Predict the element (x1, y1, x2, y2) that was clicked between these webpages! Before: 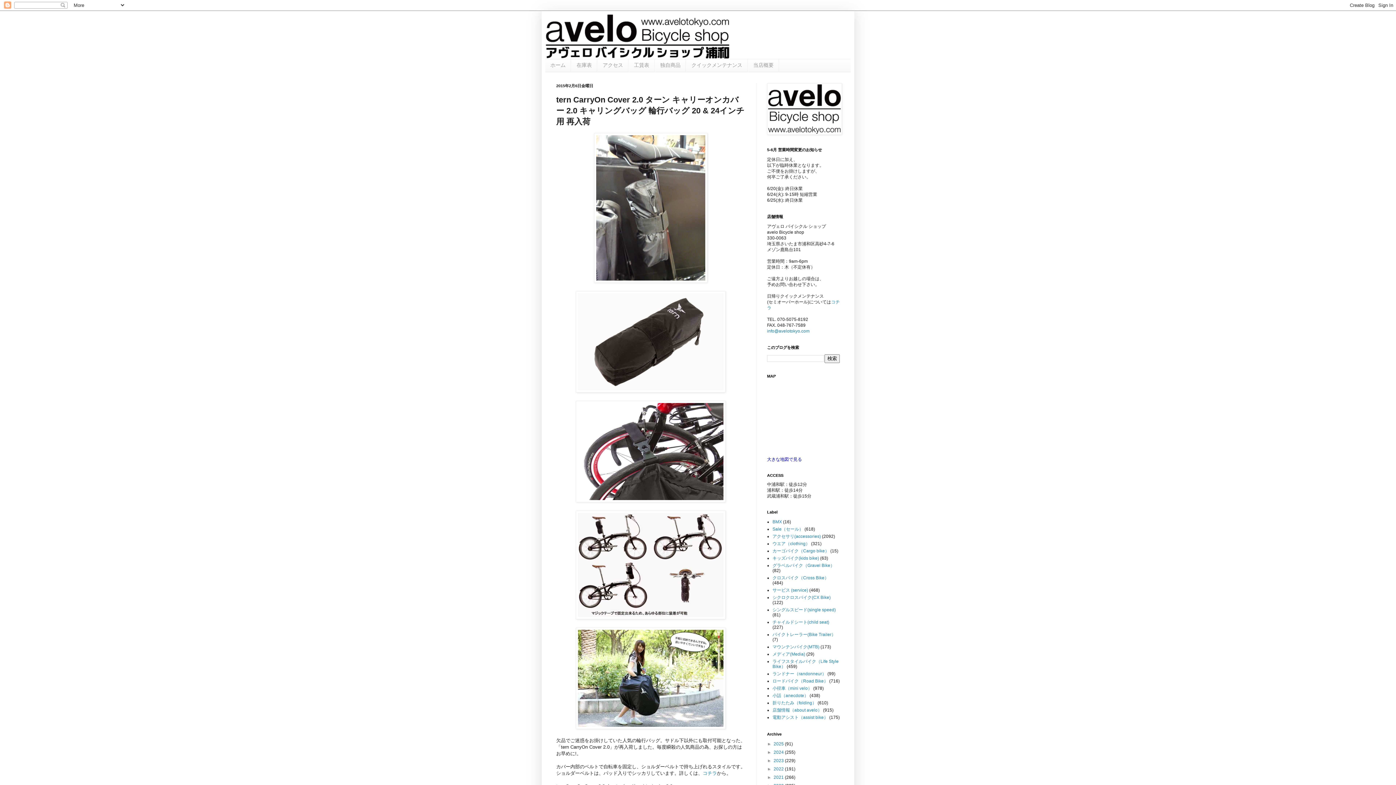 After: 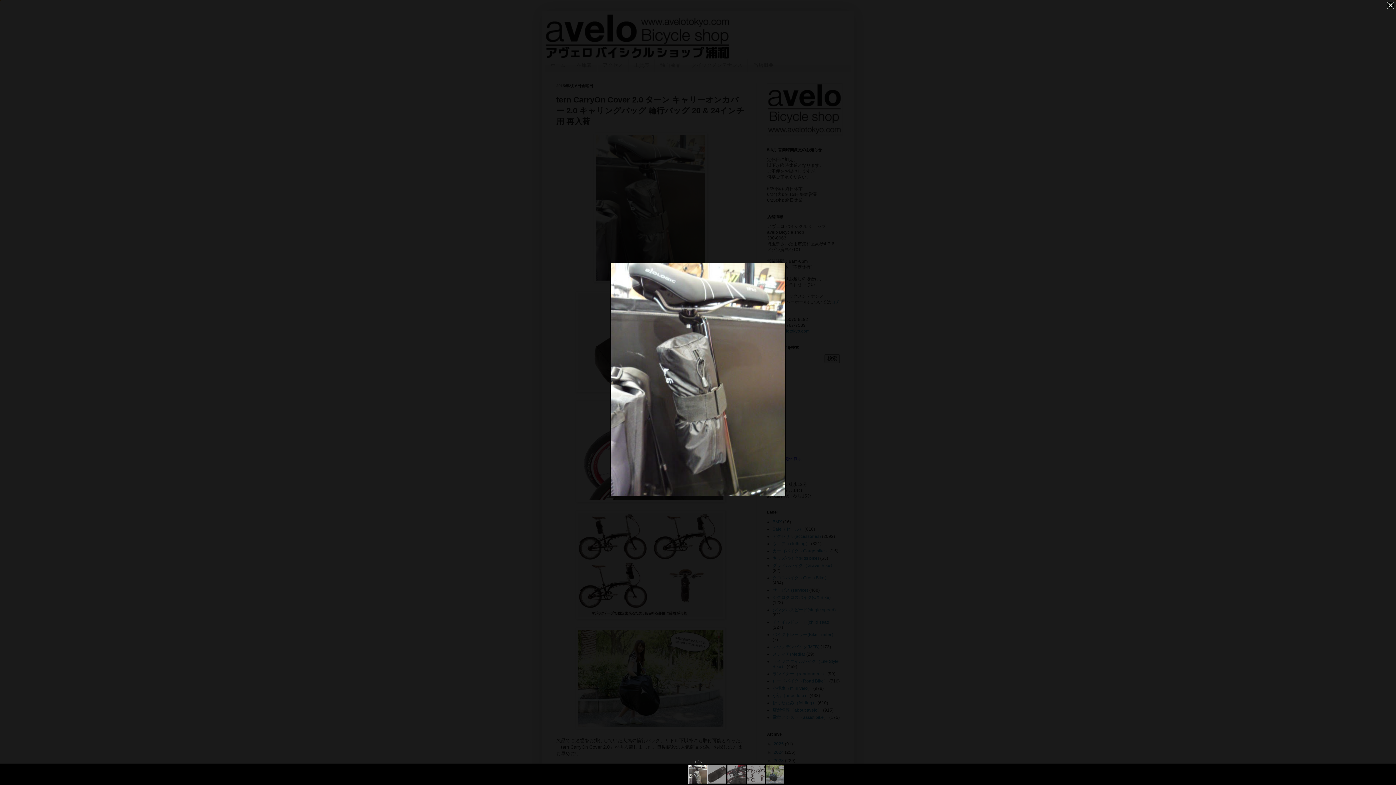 Action: bbox: (594, 278, 707, 284)